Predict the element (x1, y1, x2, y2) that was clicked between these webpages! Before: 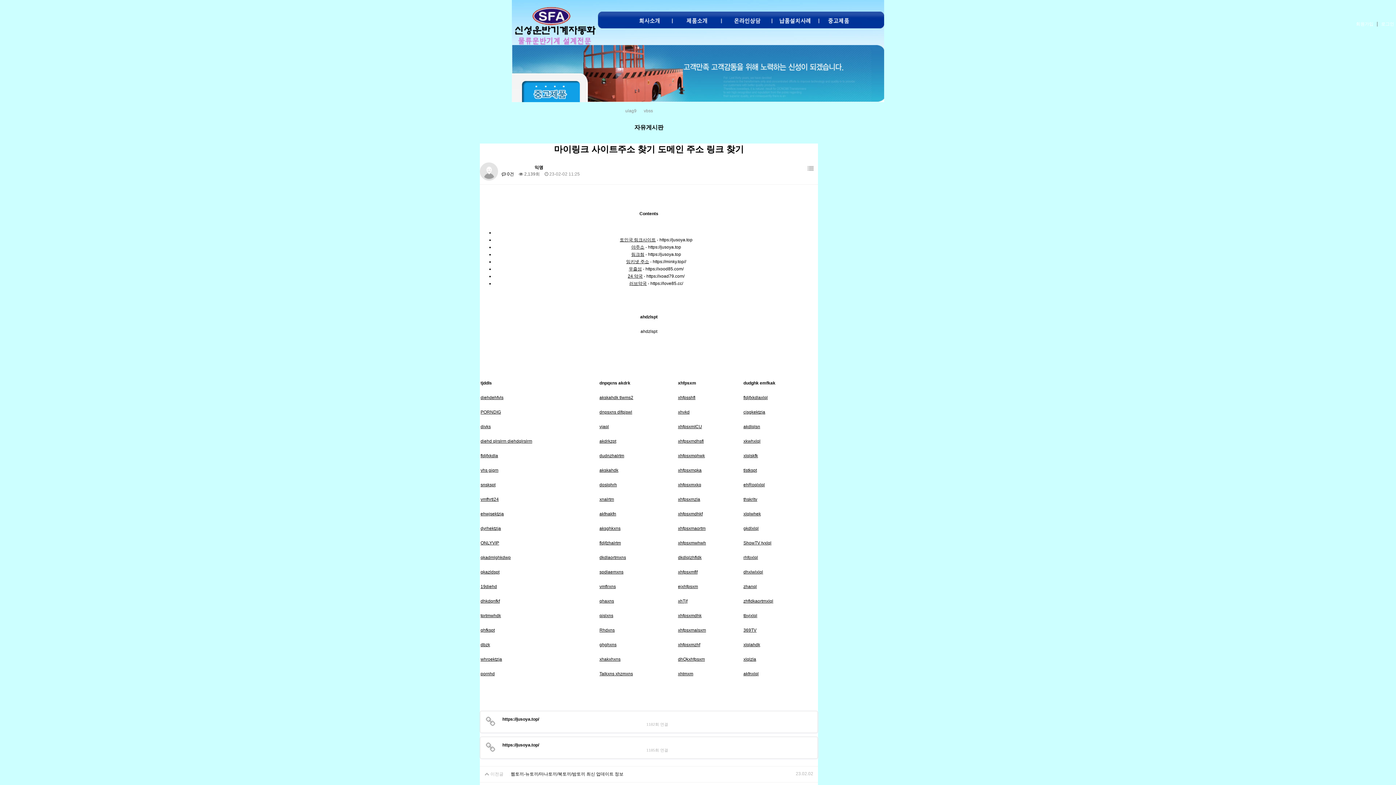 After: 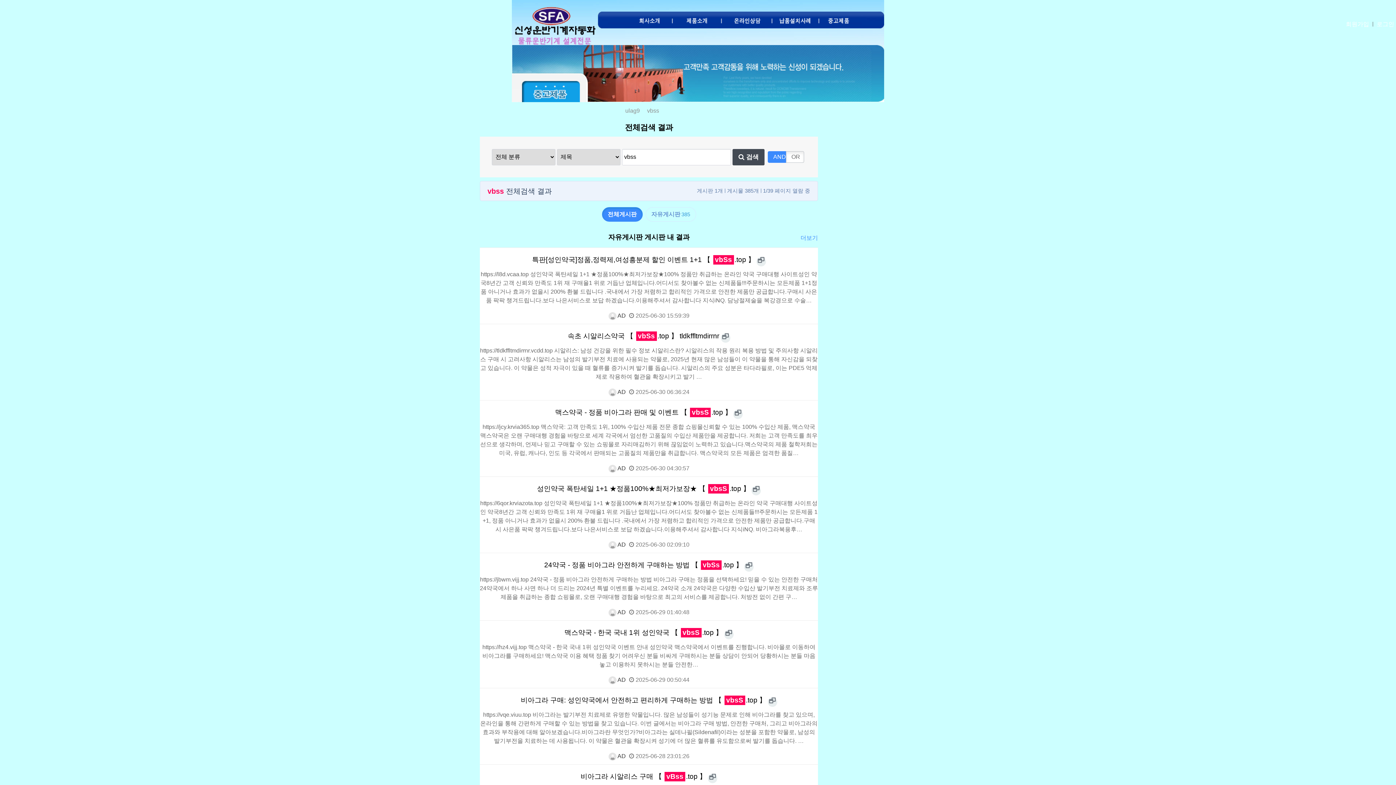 Action: label: vbss bbox: (644, 108, 653, 113)